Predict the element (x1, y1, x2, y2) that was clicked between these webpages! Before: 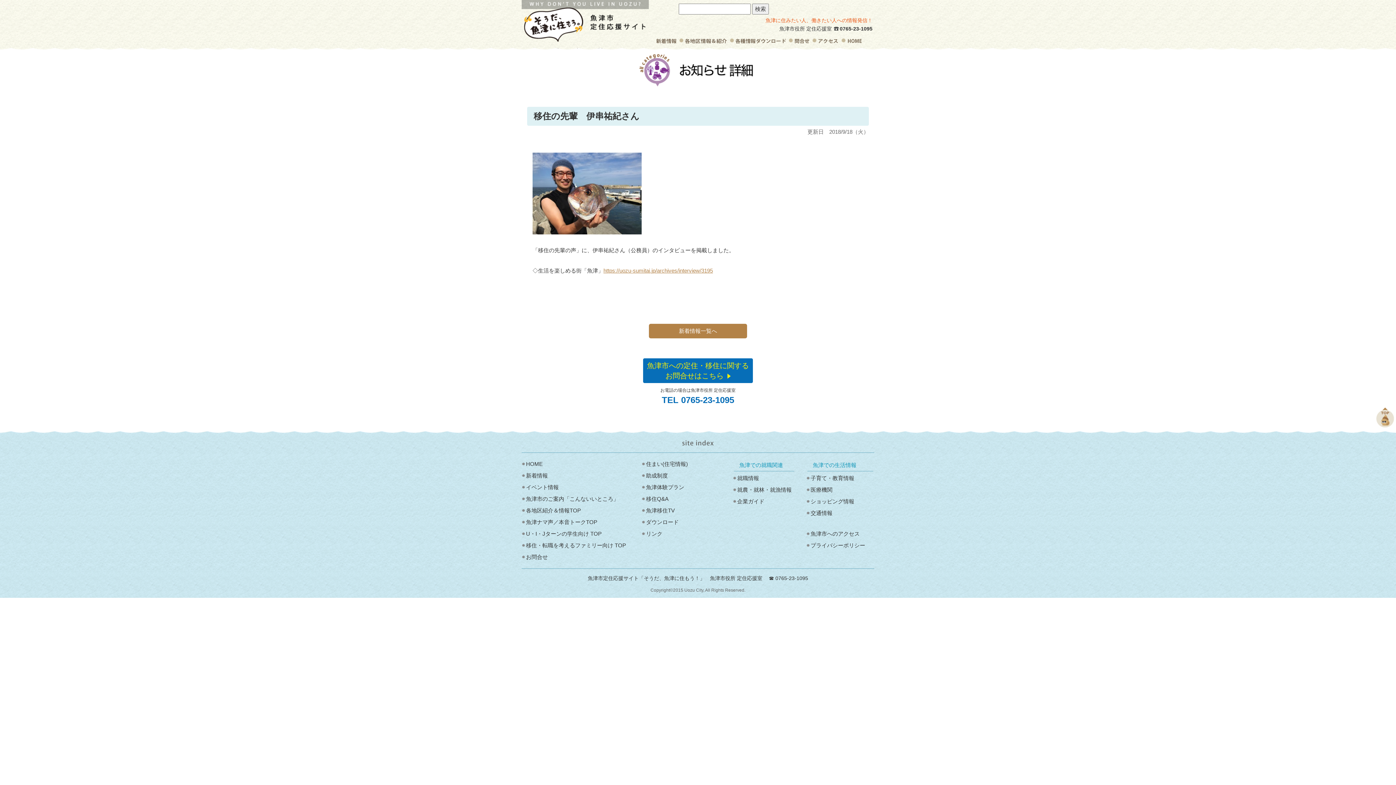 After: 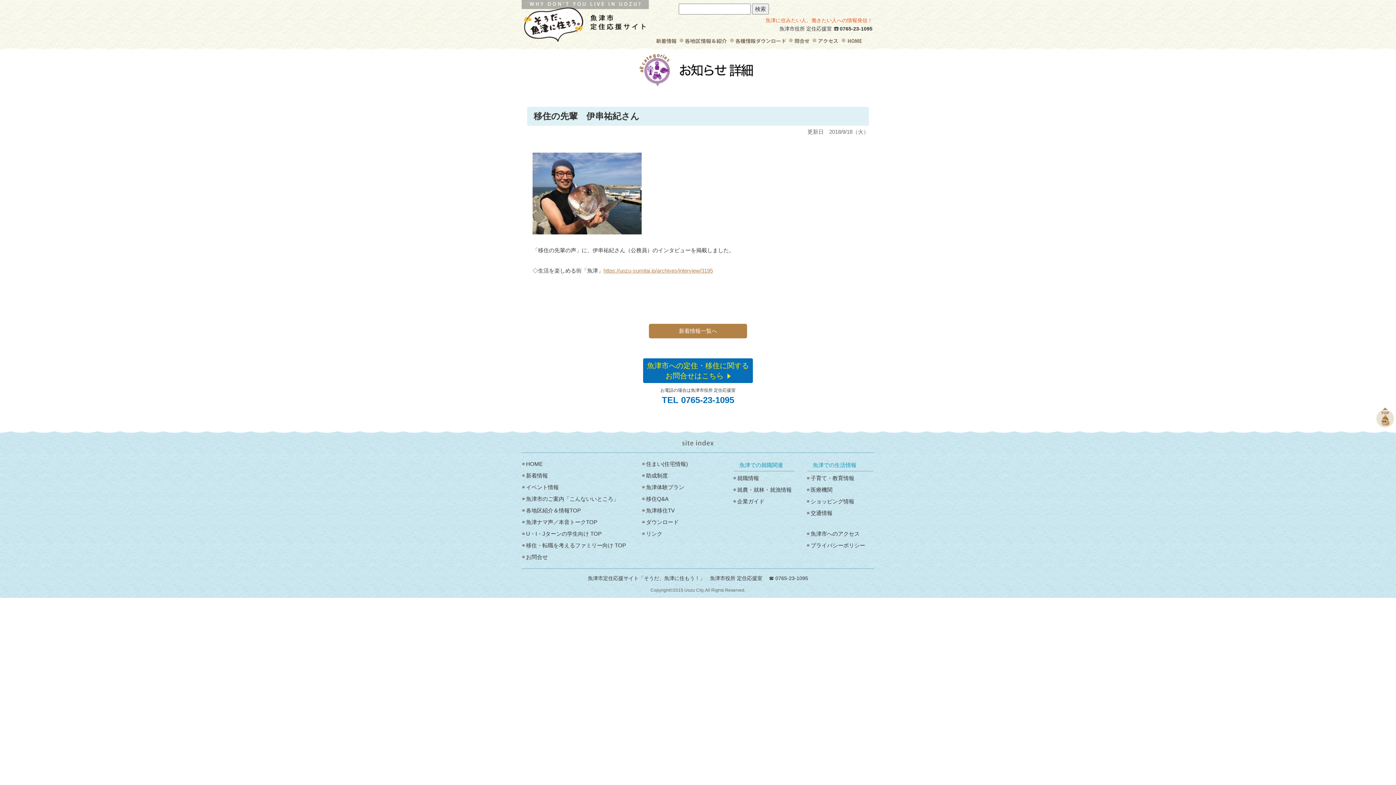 Action: bbox: (1376, 413, 1394, 420)